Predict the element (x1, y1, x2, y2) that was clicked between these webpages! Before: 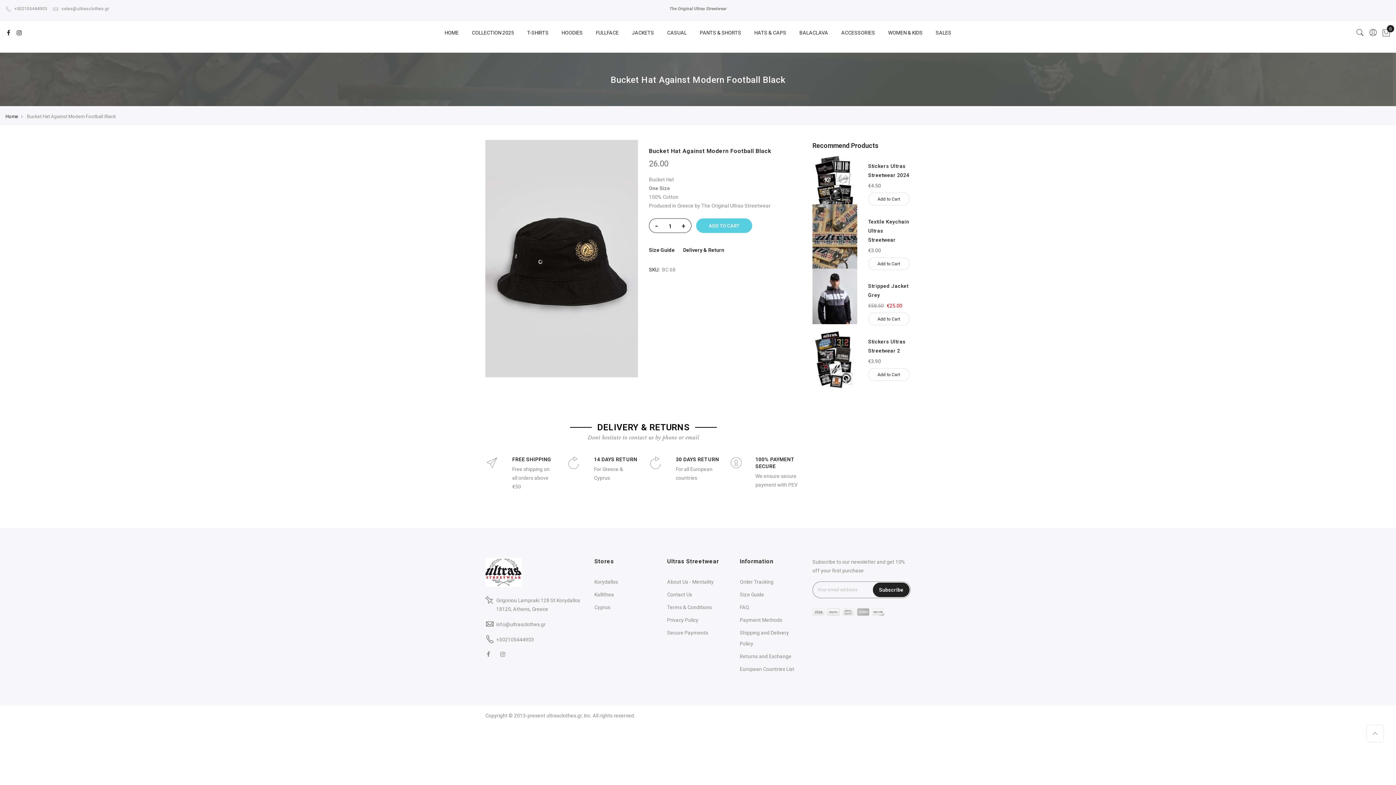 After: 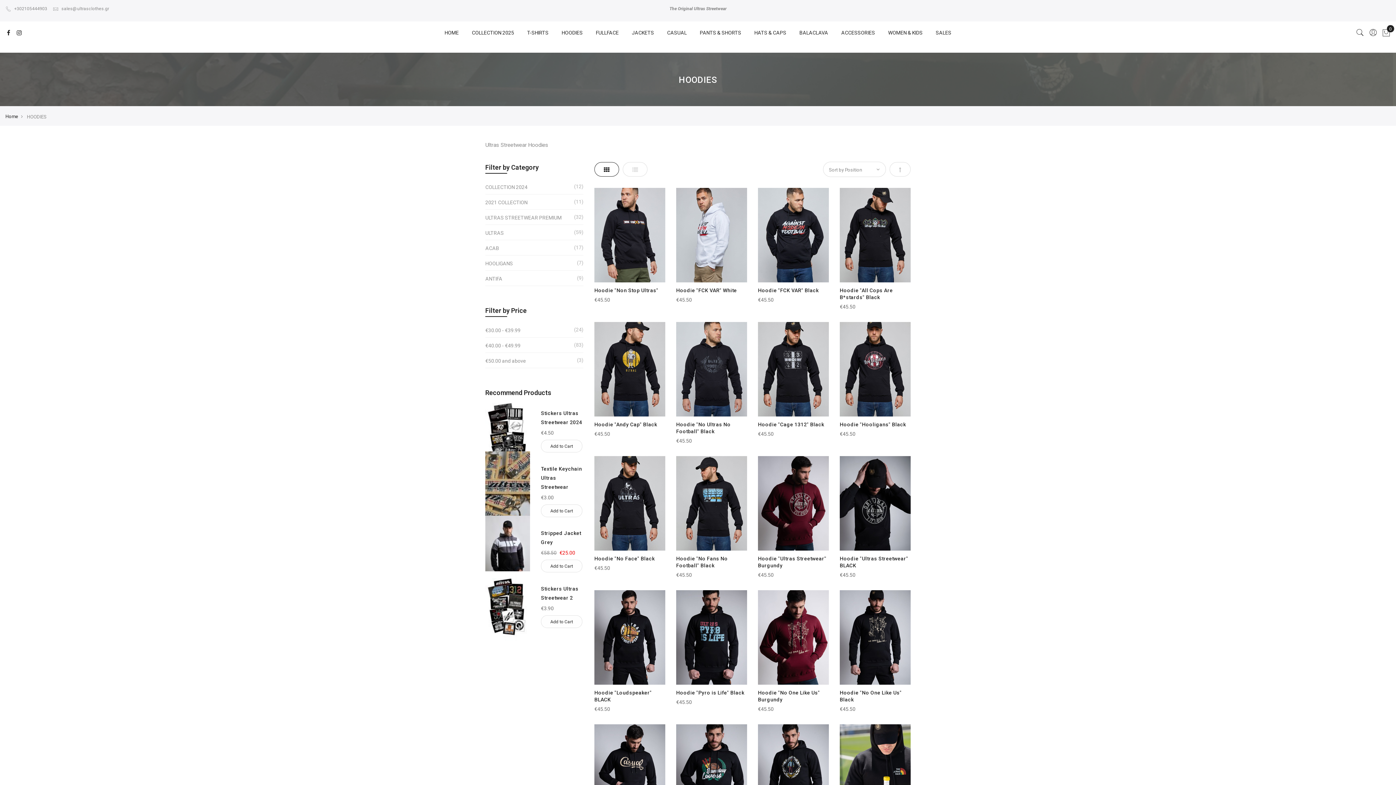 Action: bbox: (555, 21, 589, 44) label: HOODIES